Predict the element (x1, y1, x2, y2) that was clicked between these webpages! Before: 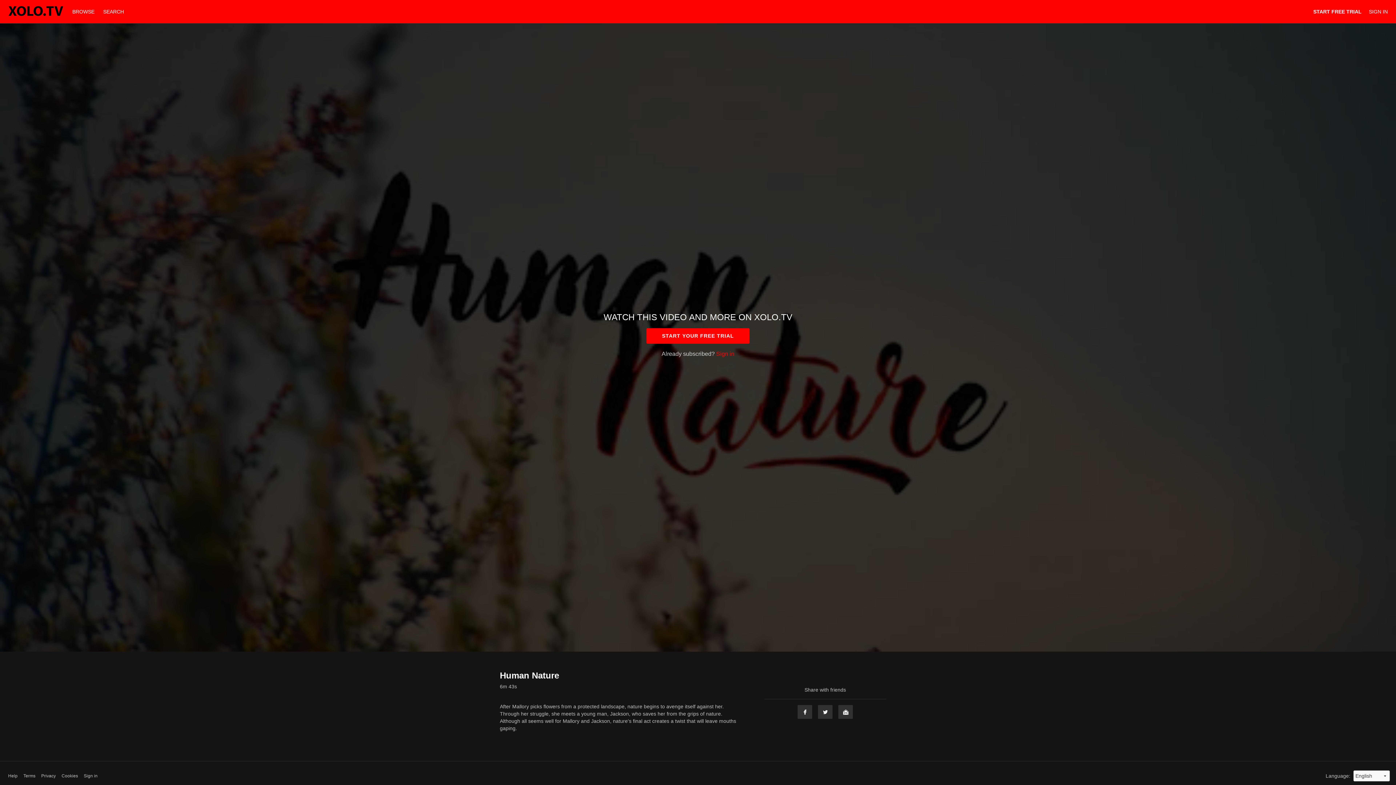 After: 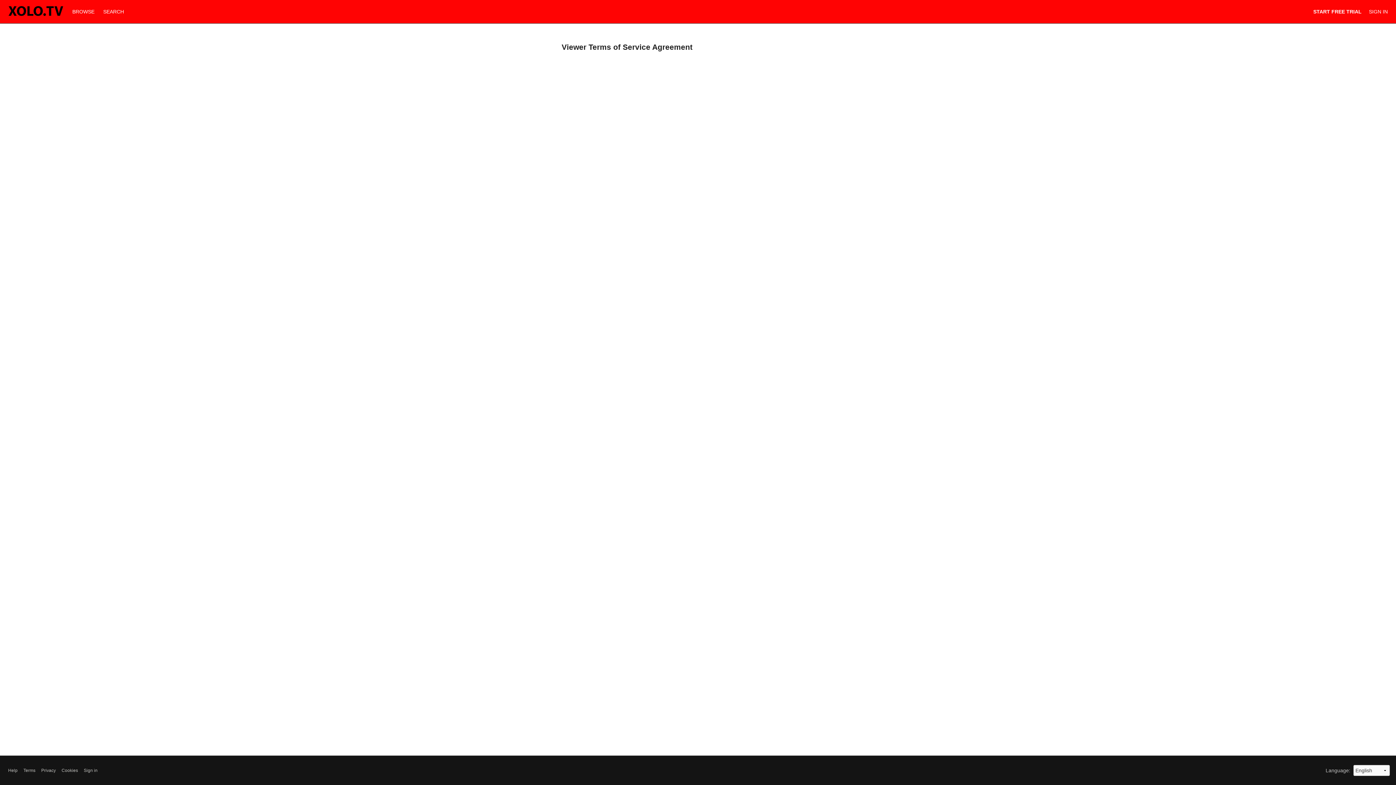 Action: label: Terms bbox: (23, 773, 35, 779)